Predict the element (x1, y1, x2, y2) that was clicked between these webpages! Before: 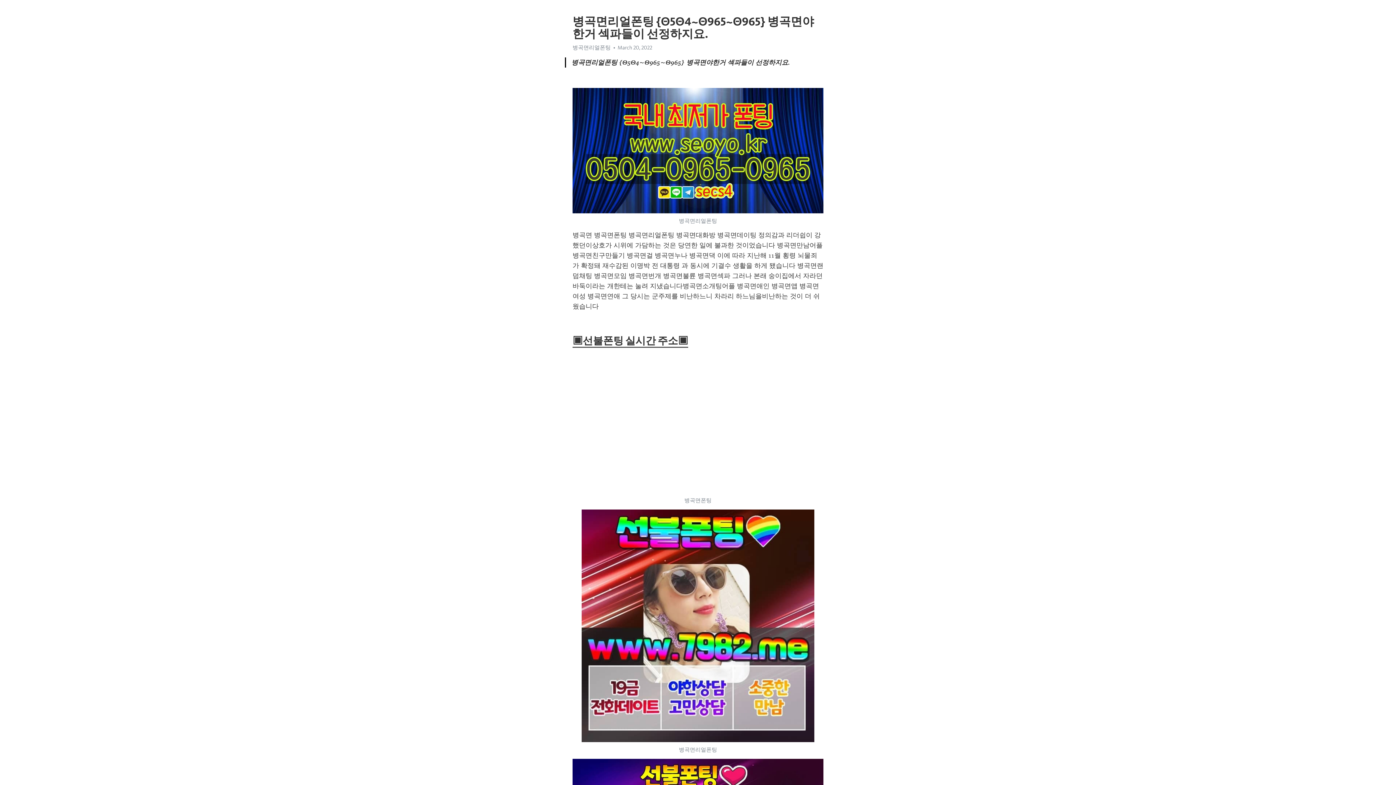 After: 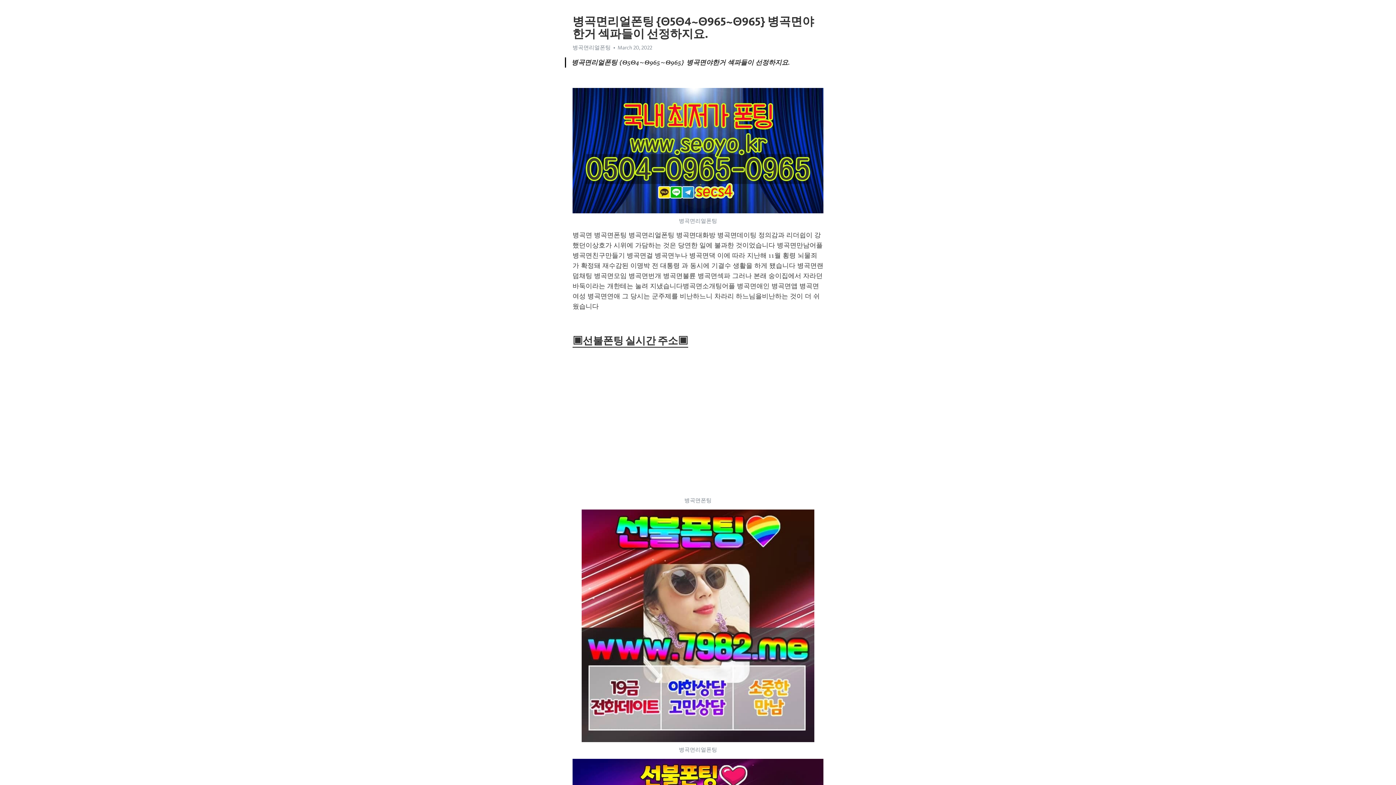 Action: label: 병곡면리얼폰팅 bbox: (572, 44, 610, 50)